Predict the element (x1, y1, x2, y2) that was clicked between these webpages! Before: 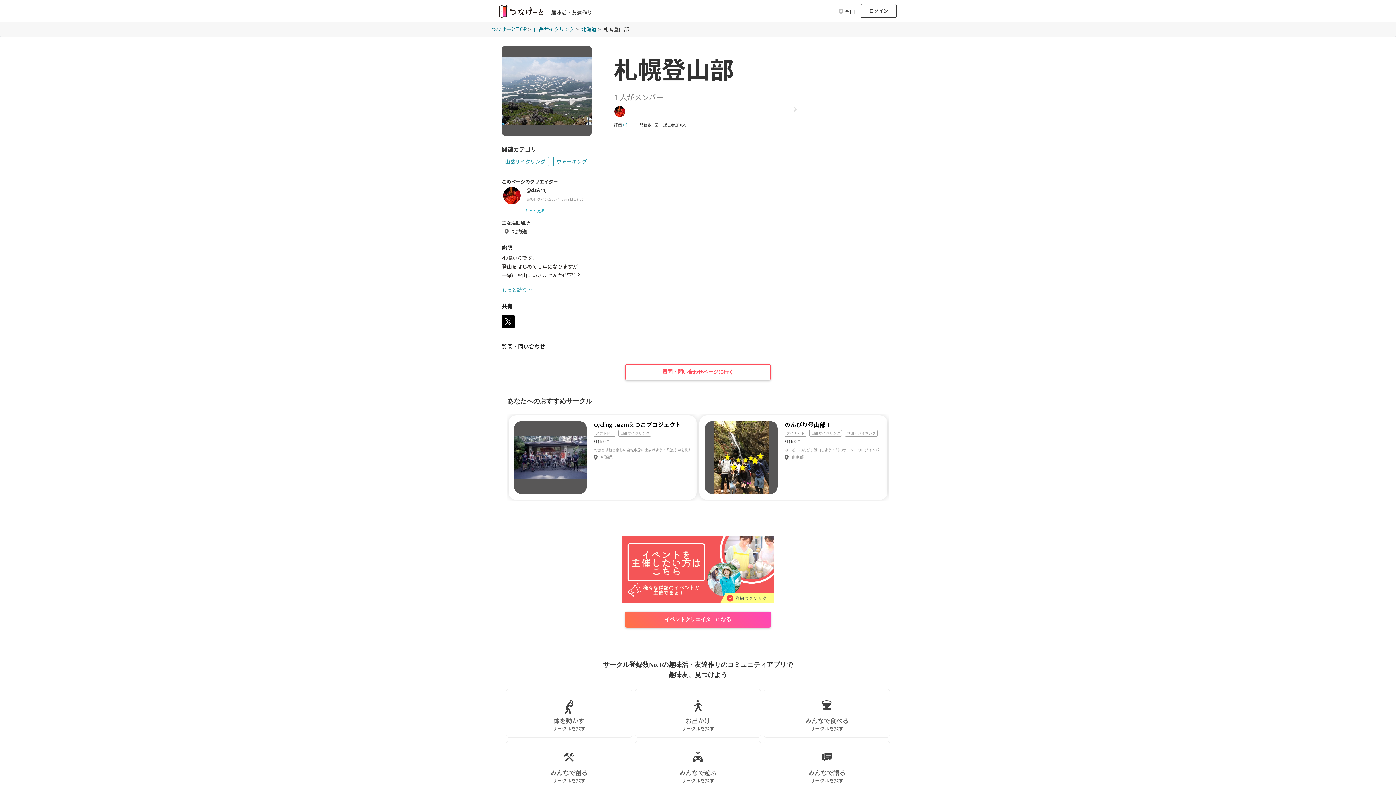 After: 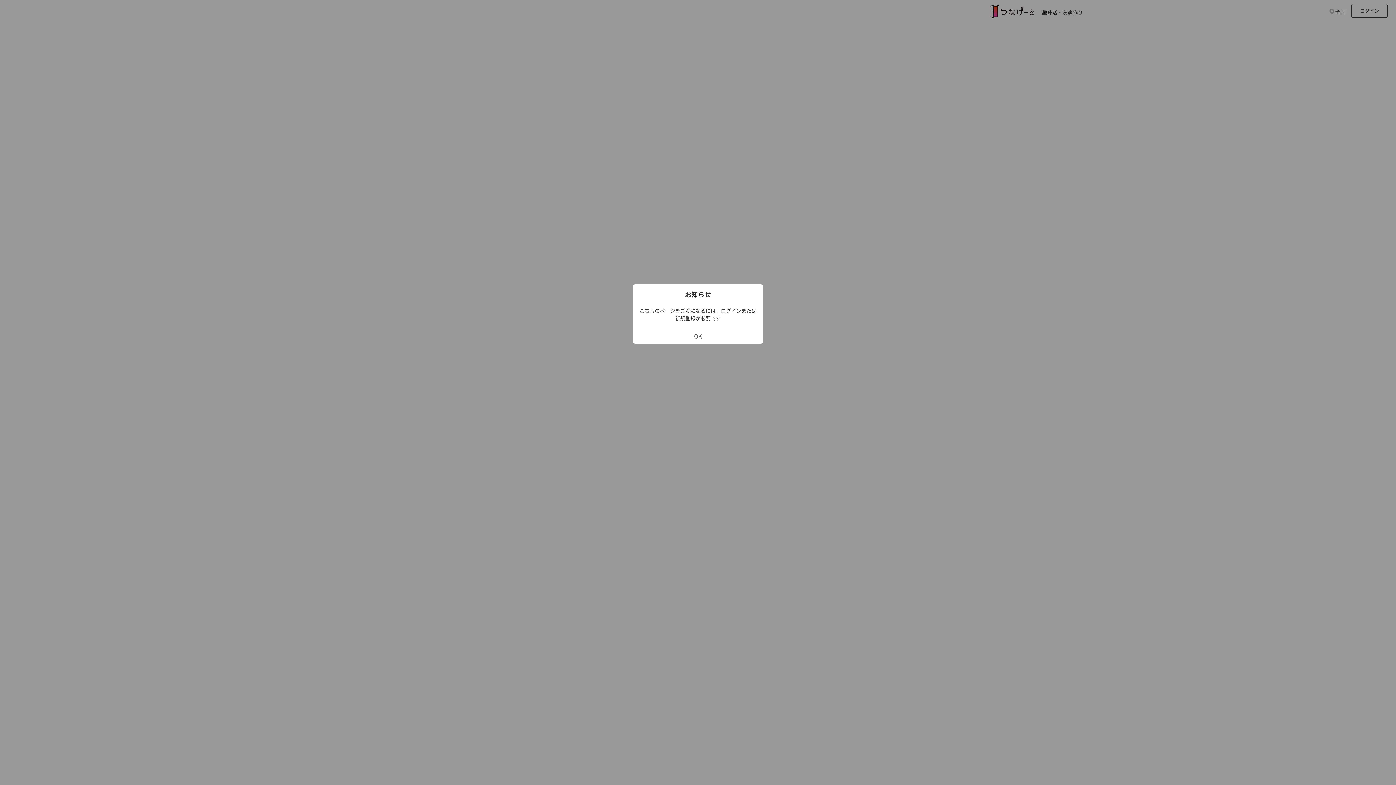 Action: bbox: (614, 104, 796, 118)